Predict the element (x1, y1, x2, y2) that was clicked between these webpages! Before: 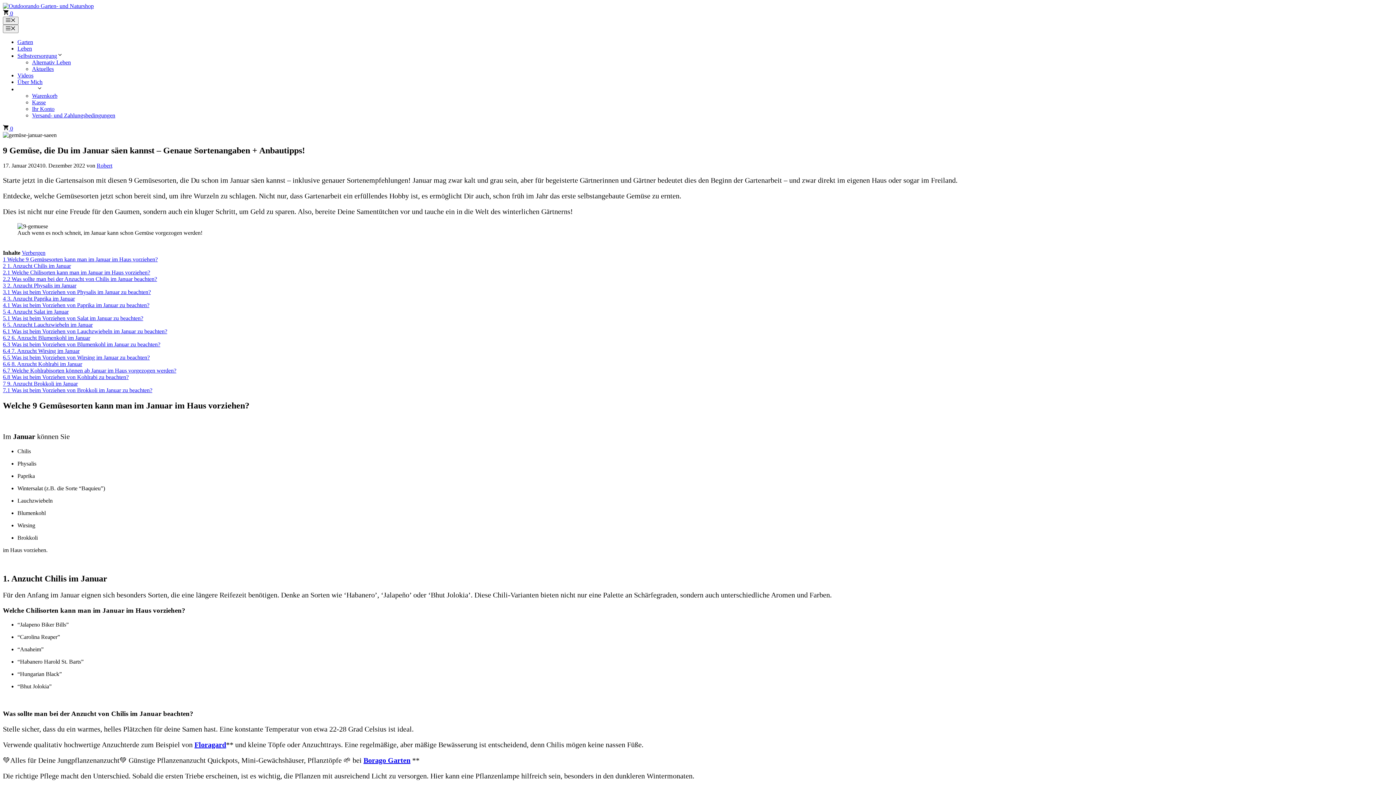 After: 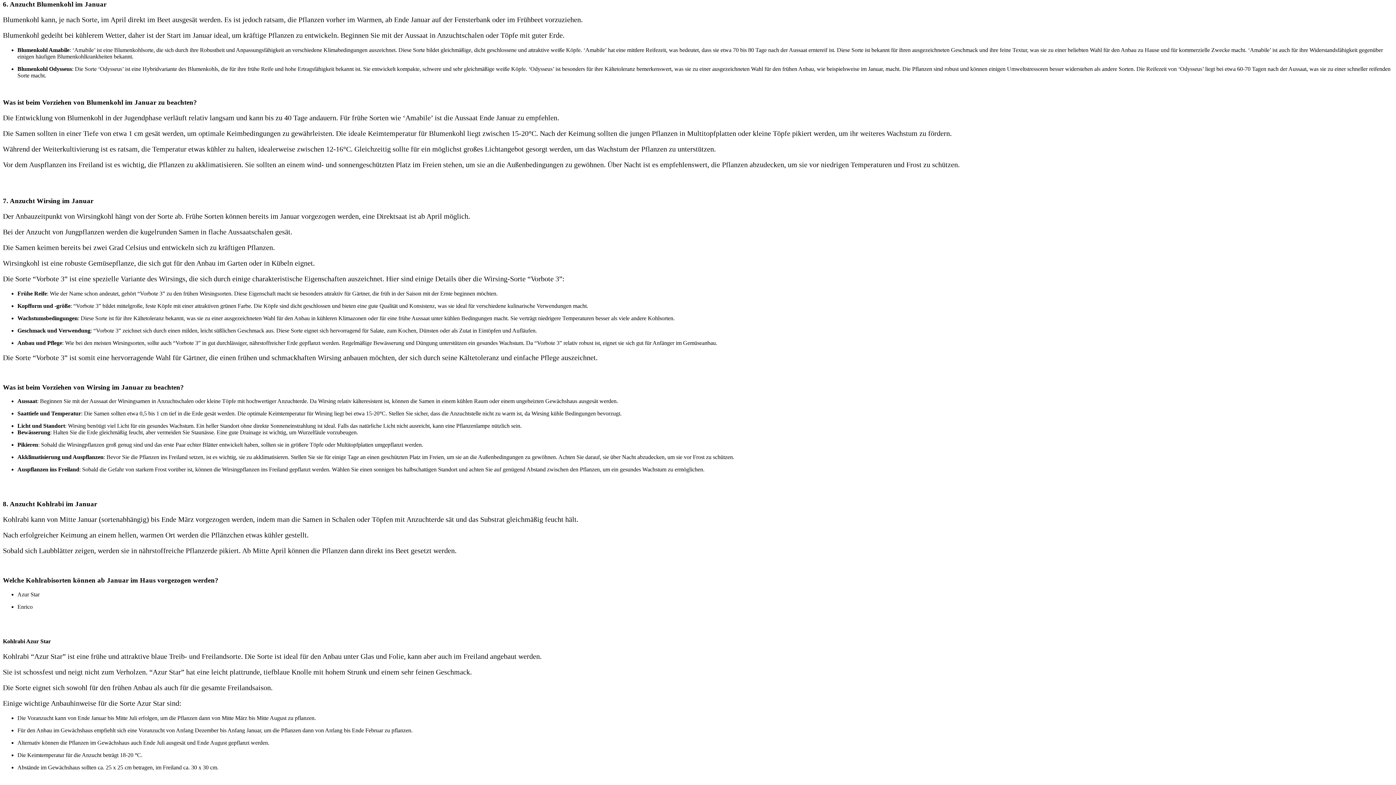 Action: label: 6.2 6. Anzucht Blumenkohl im Januar bbox: (2, 335, 90, 341)